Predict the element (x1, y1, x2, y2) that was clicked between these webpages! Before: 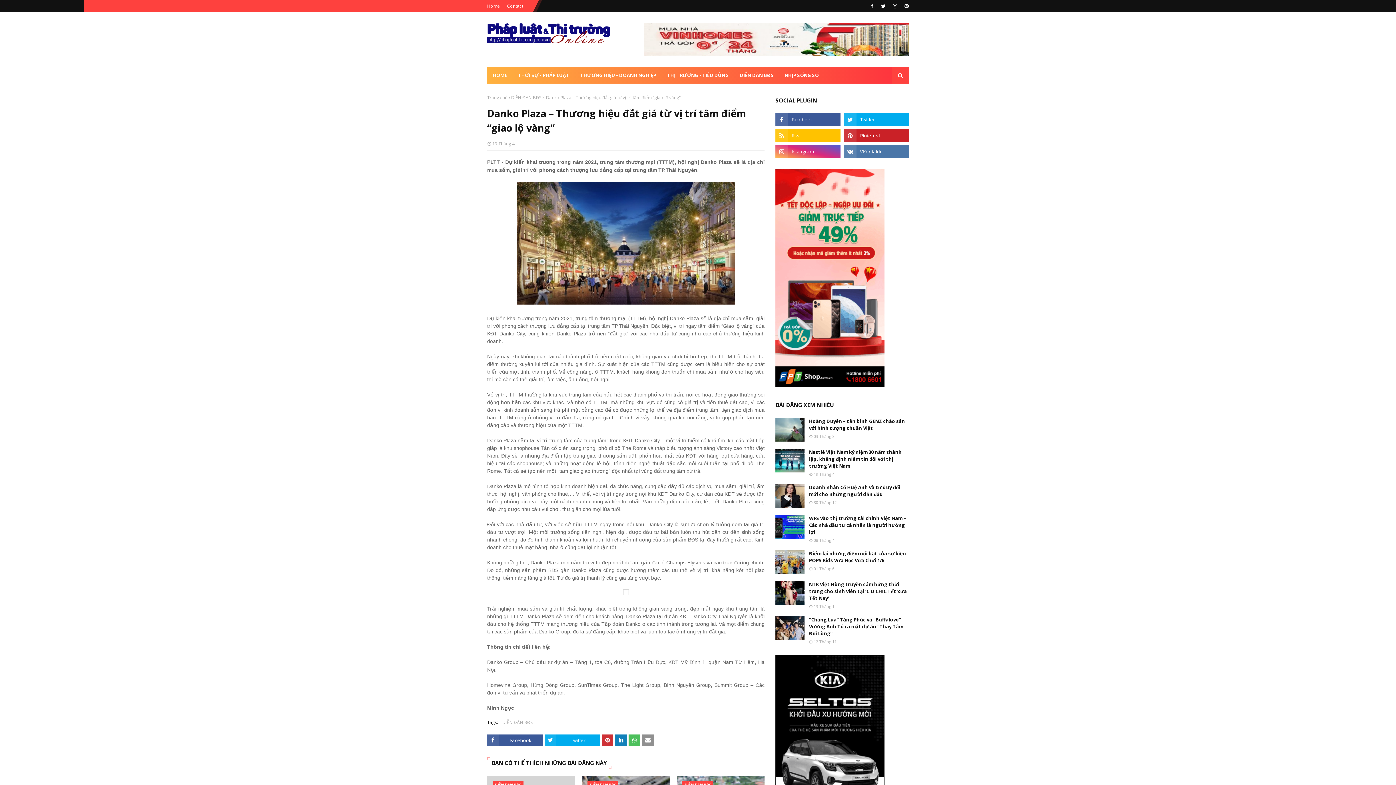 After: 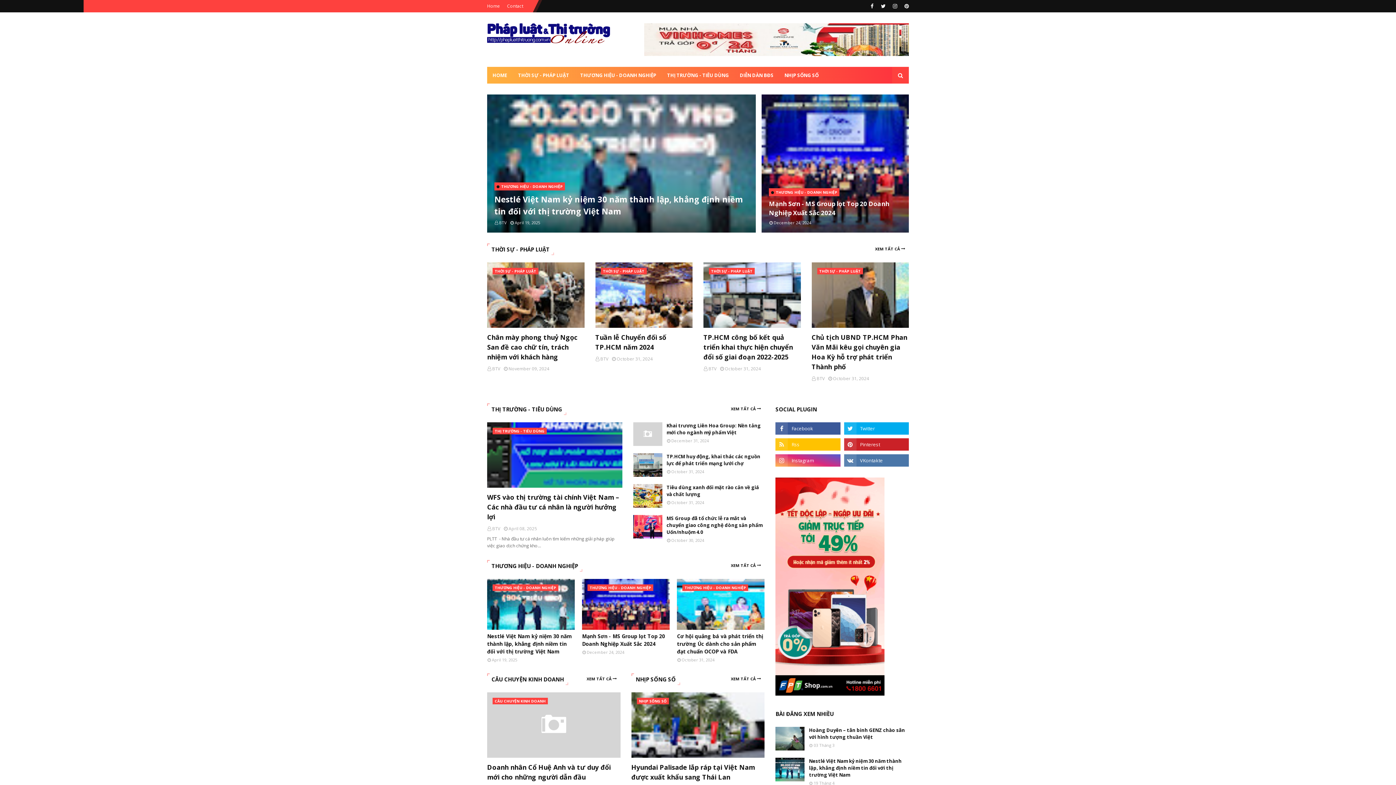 Action: bbox: (487, 23, 578, 44)